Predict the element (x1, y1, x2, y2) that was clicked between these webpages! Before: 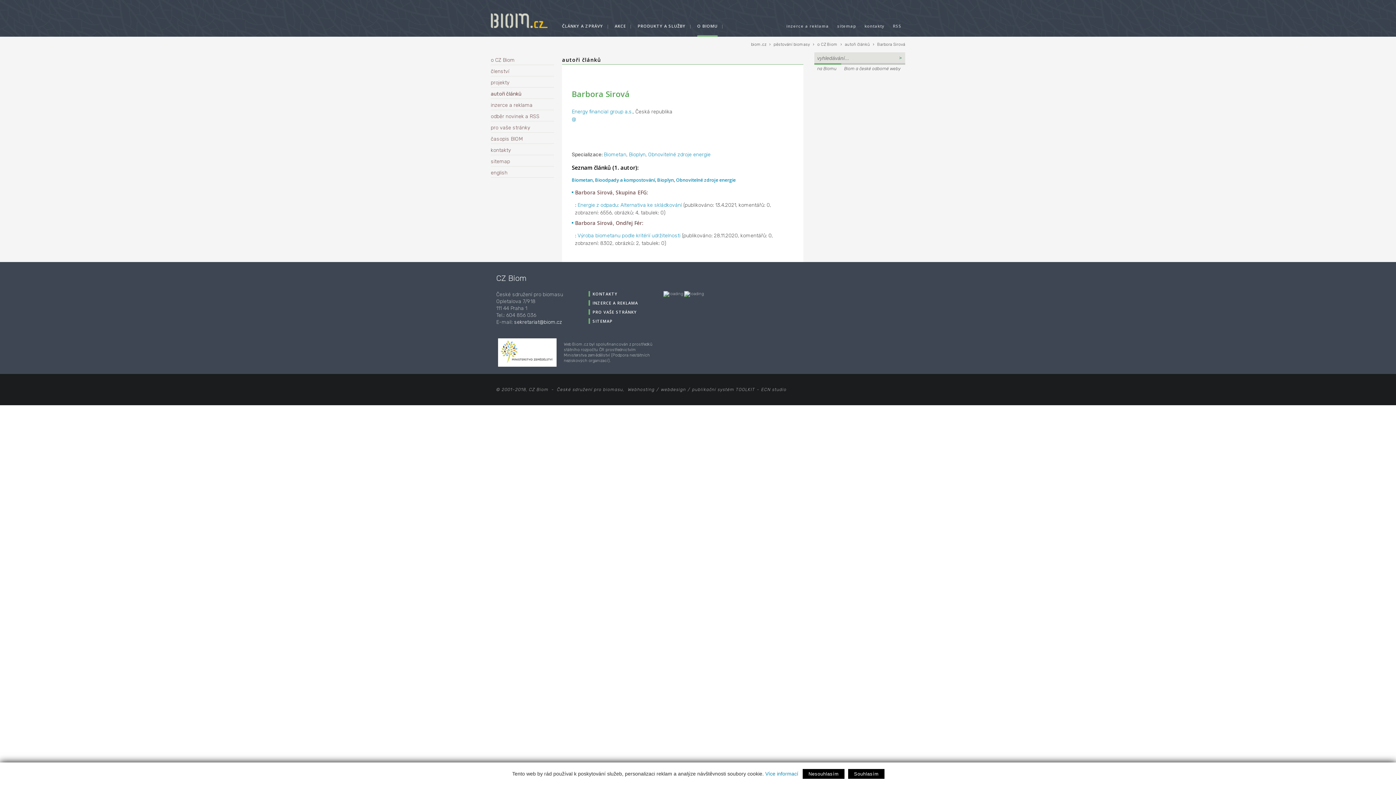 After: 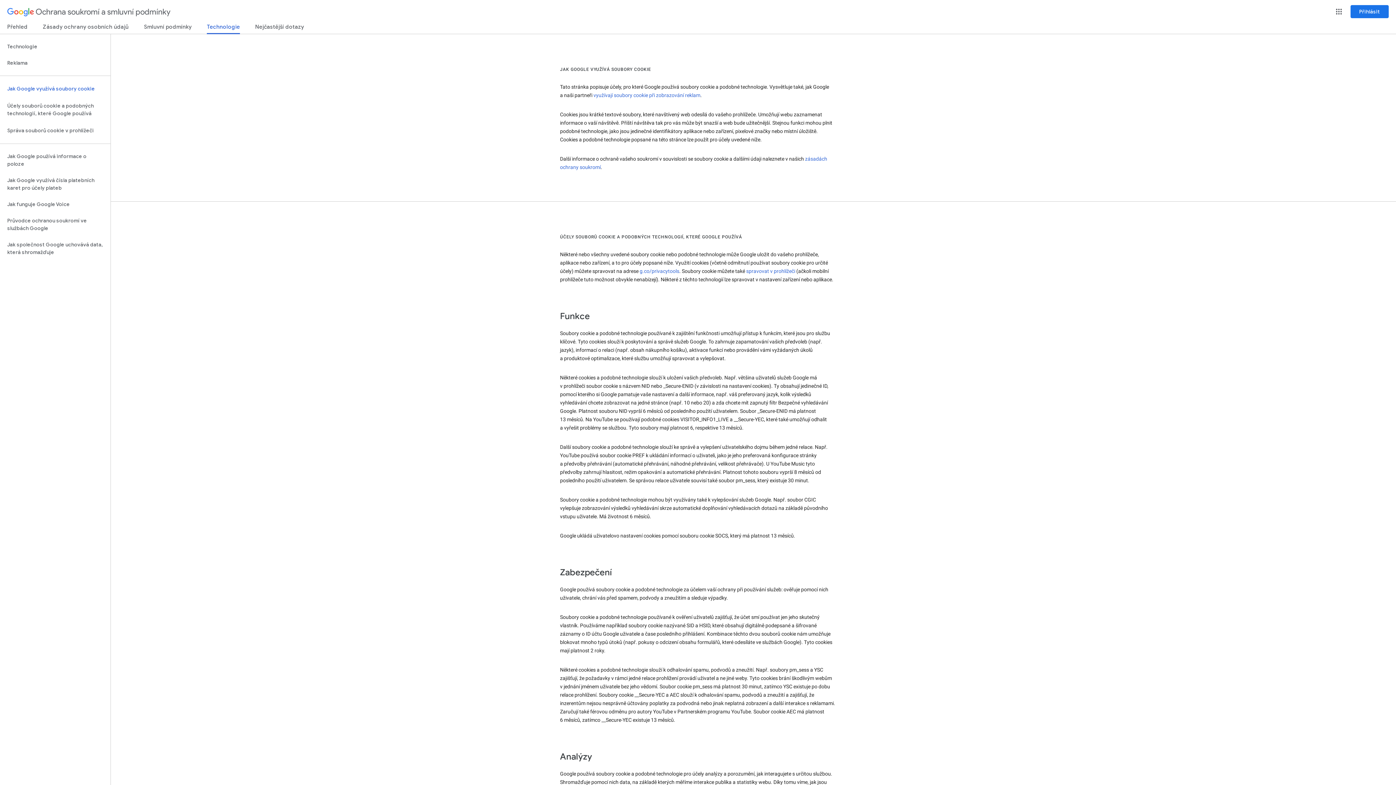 Action: bbox: (765, 771, 798, 777) label: Více informací